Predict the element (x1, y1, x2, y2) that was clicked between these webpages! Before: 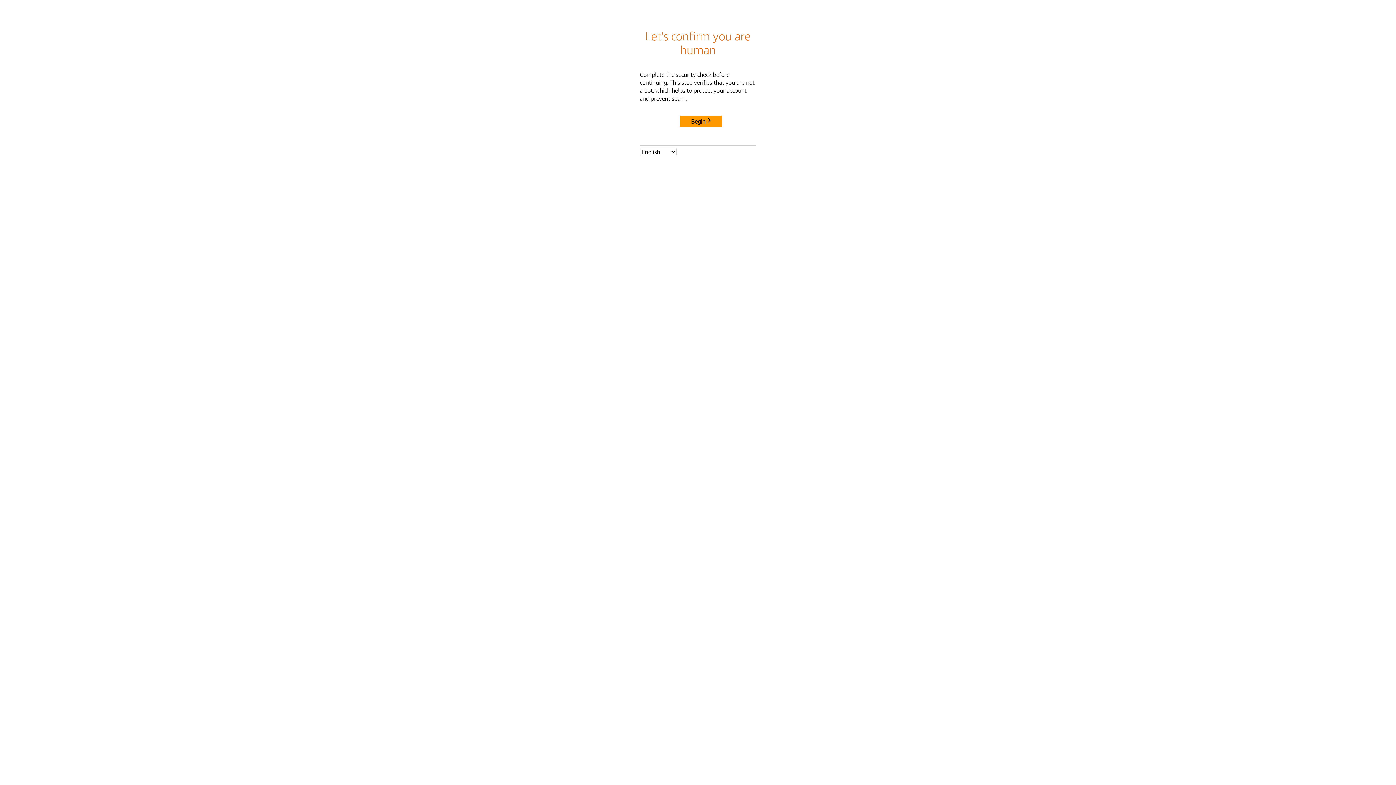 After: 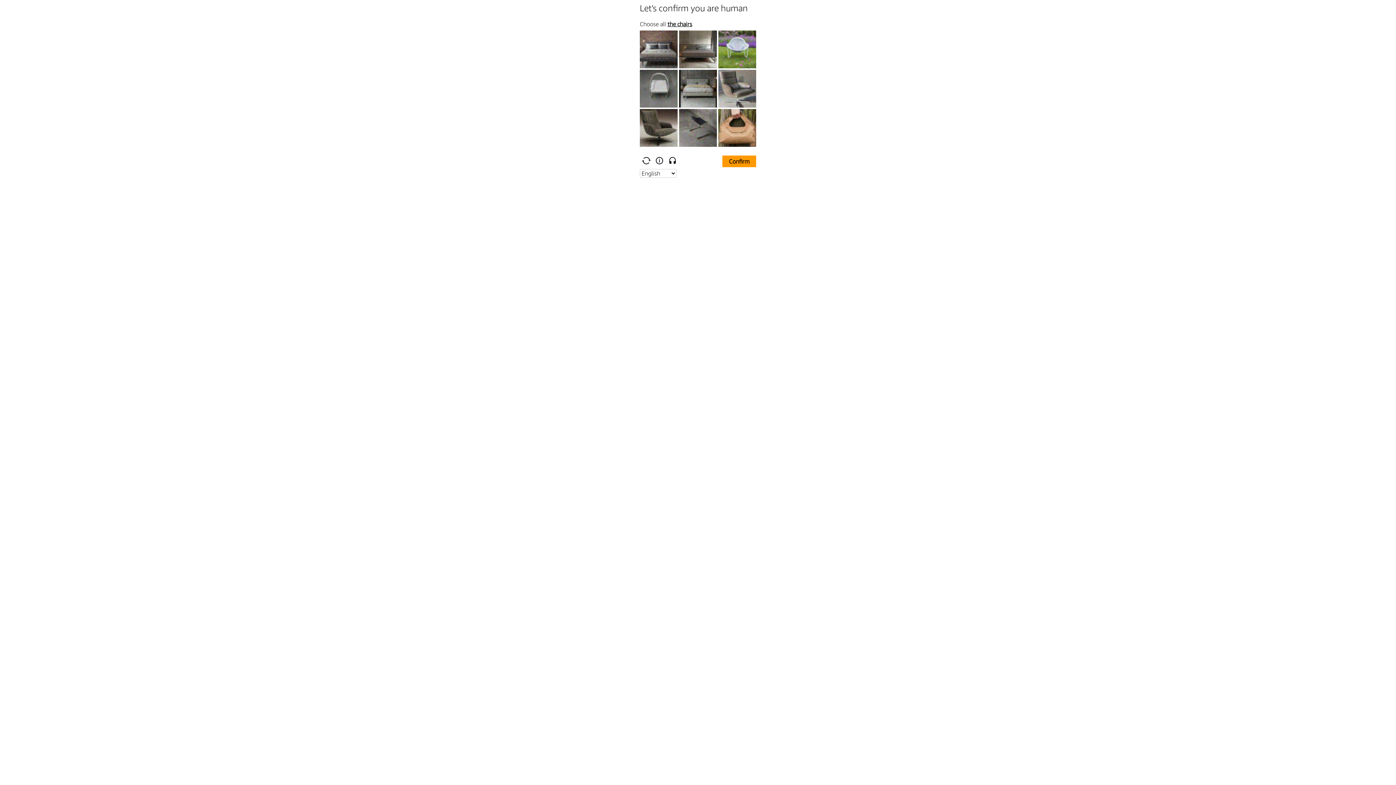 Action: bbox: (680, 115, 722, 127) label: Begin